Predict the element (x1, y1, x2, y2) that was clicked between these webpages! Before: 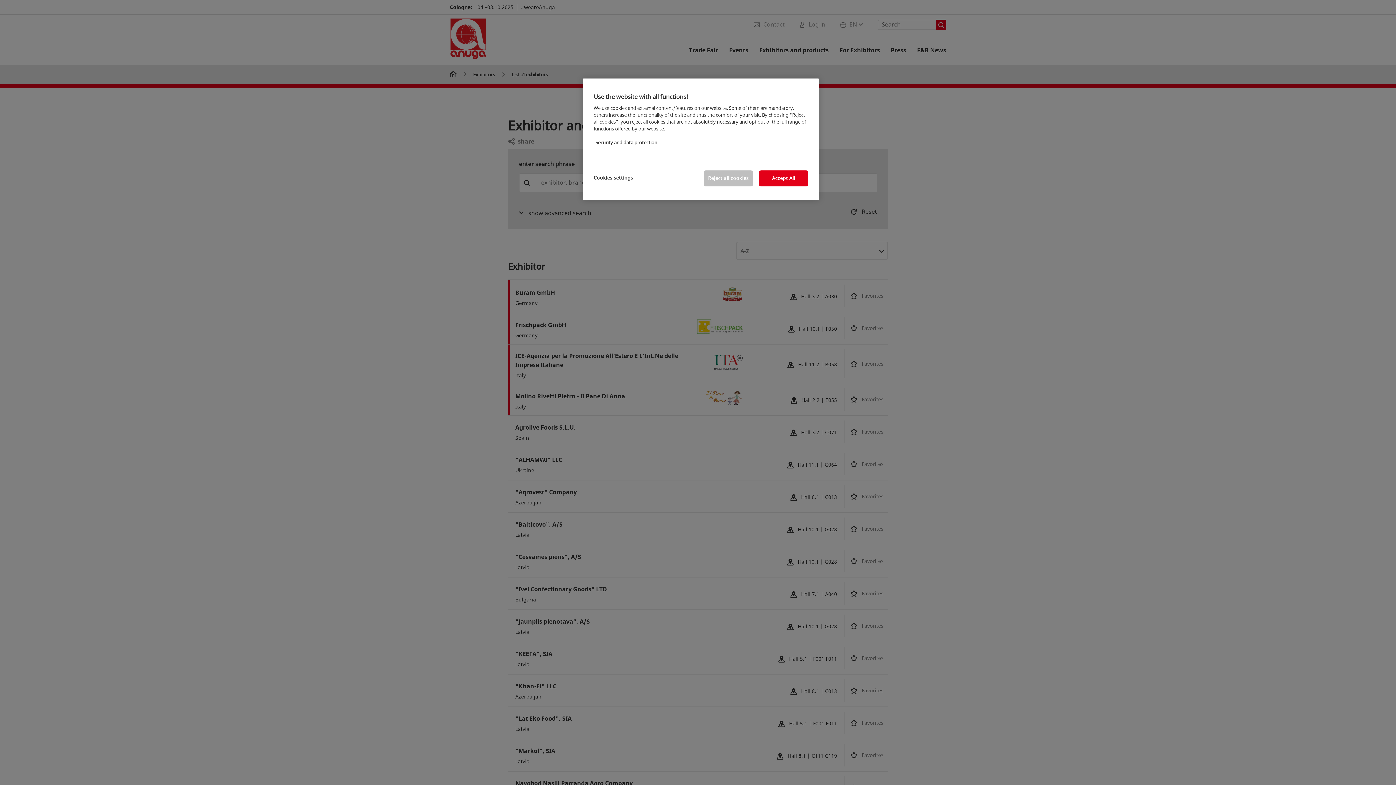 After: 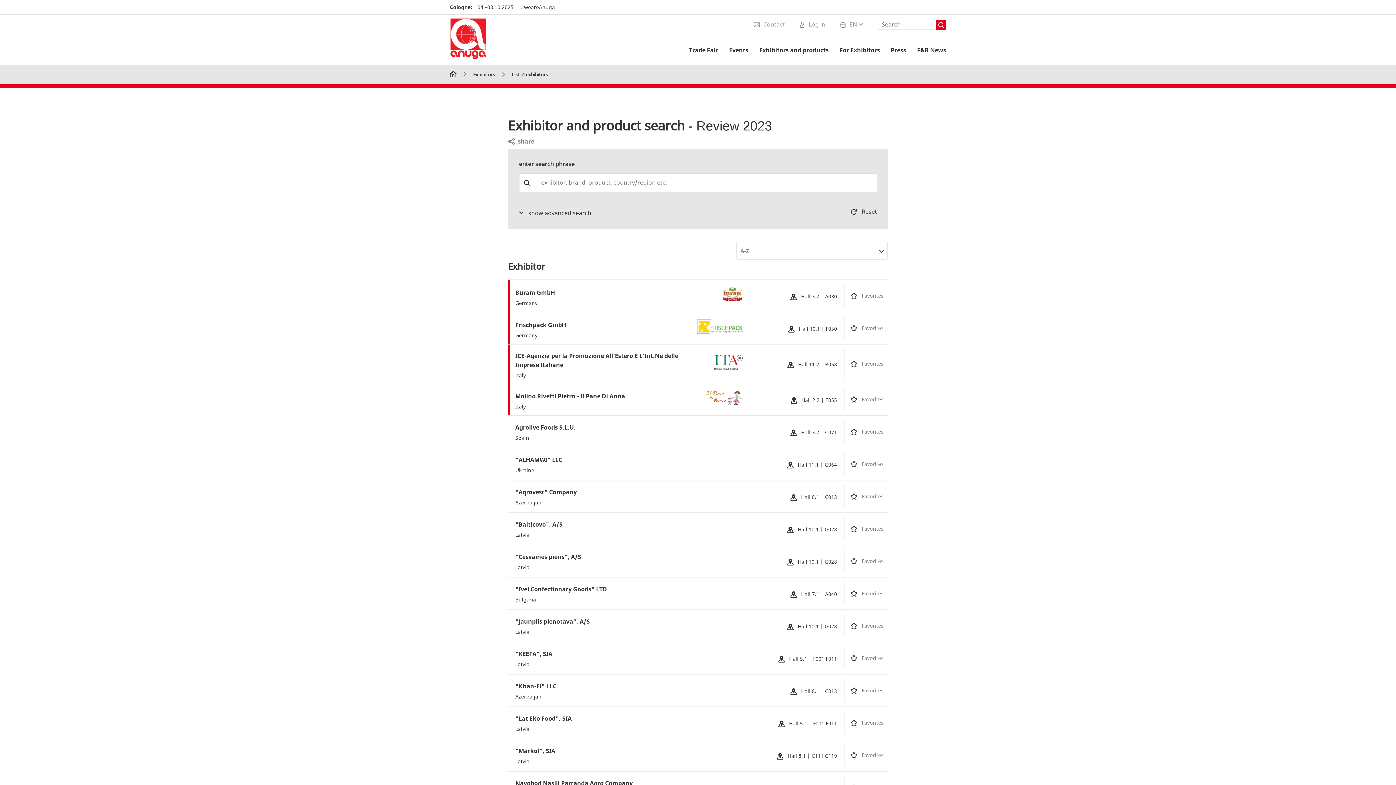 Action: bbox: (704, 170, 753, 186) label: Reject all cookies